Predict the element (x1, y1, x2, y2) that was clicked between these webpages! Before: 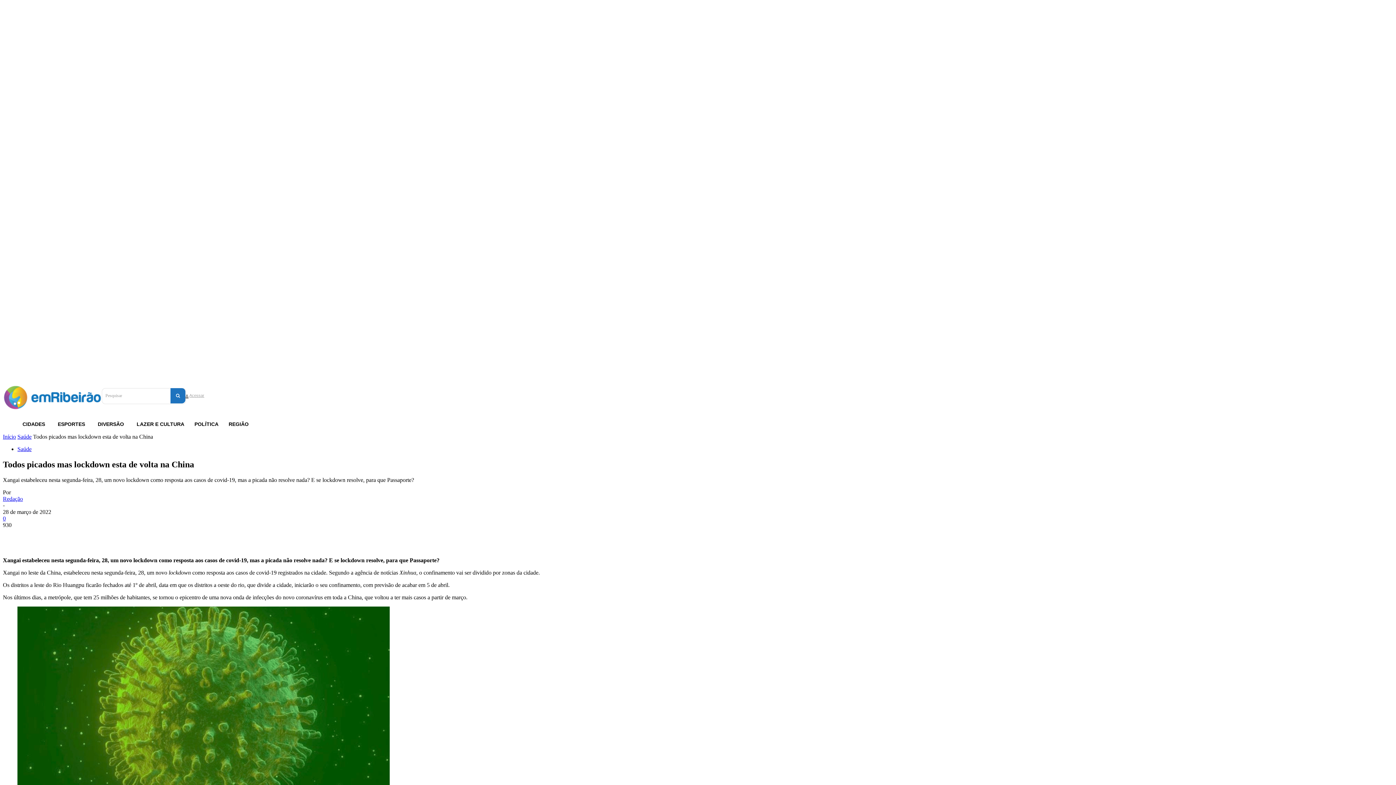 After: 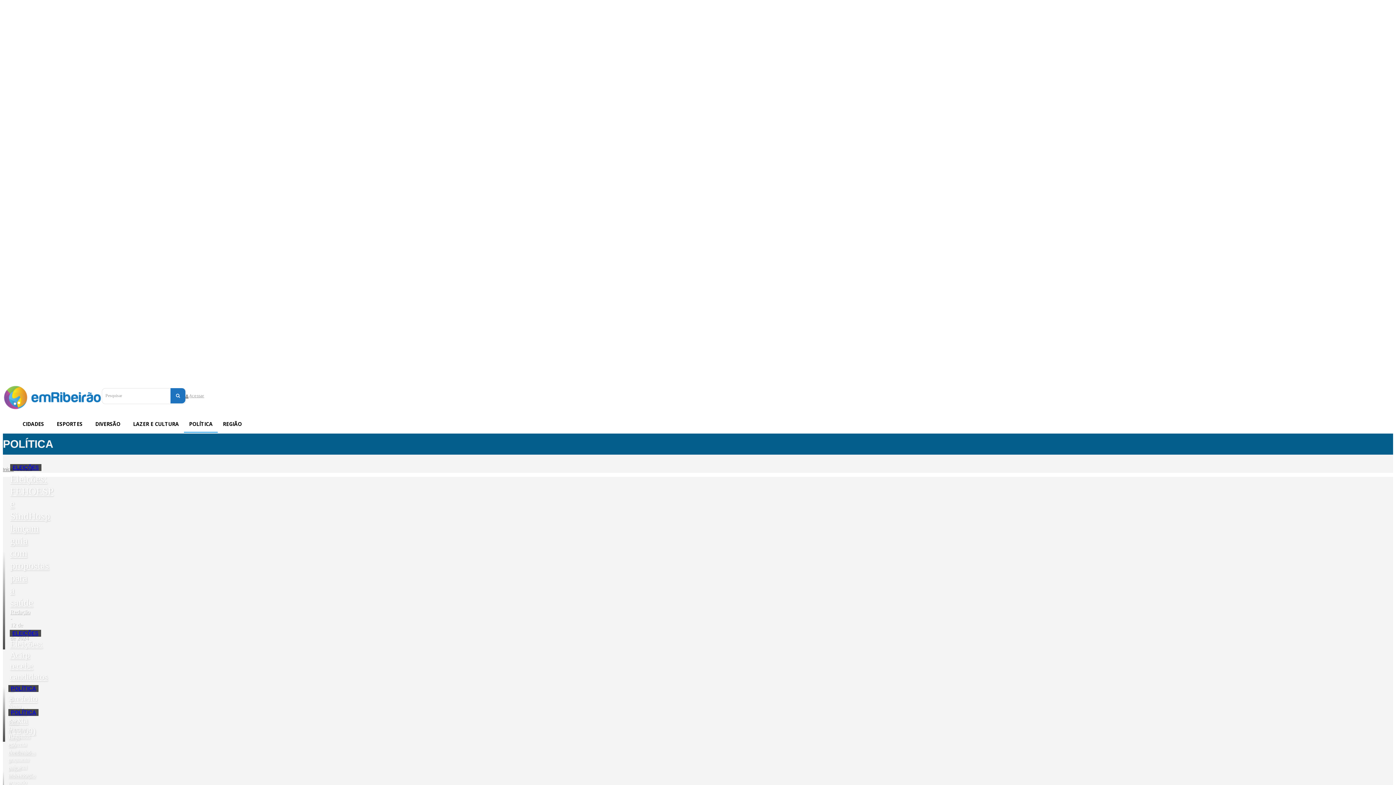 Action: label: POLÍTICA bbox: (189, 415, 223, 433)